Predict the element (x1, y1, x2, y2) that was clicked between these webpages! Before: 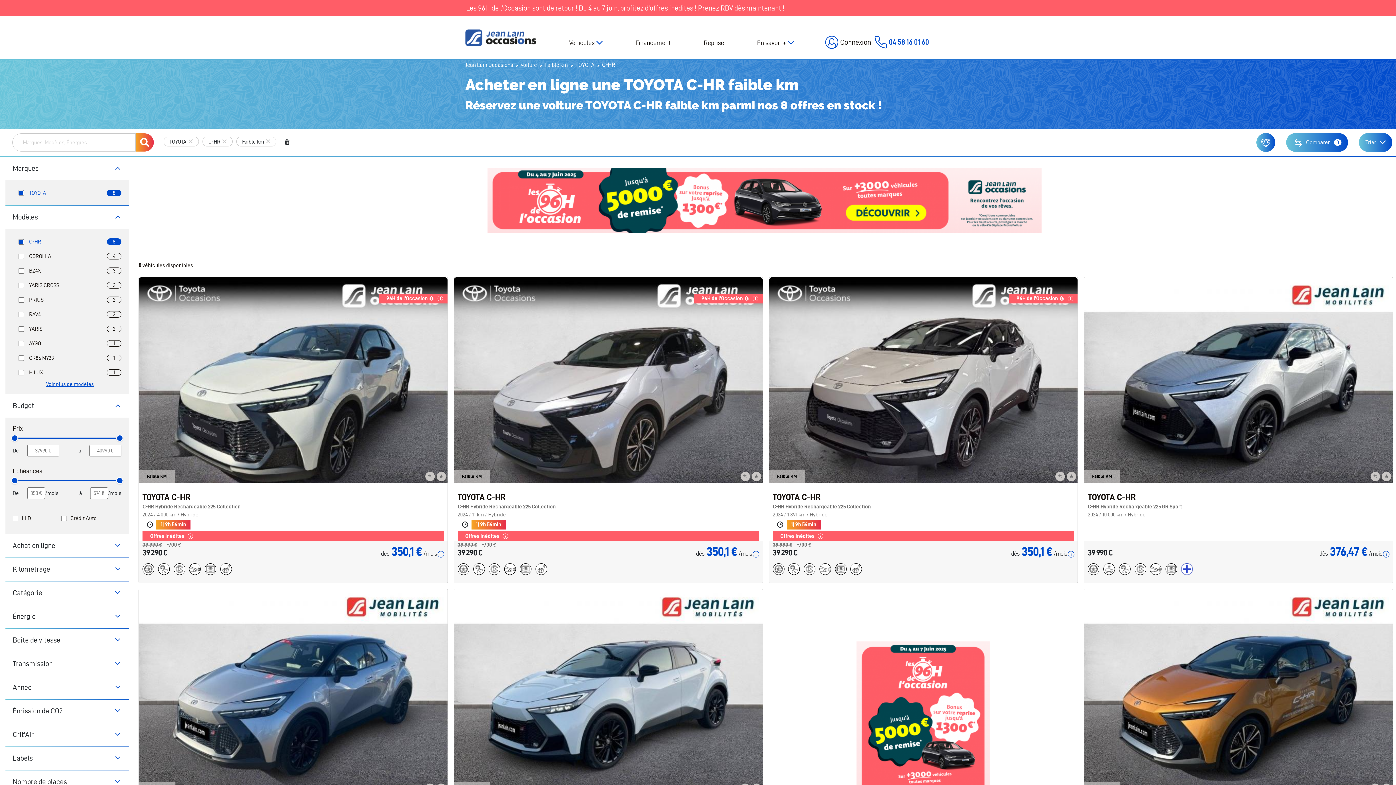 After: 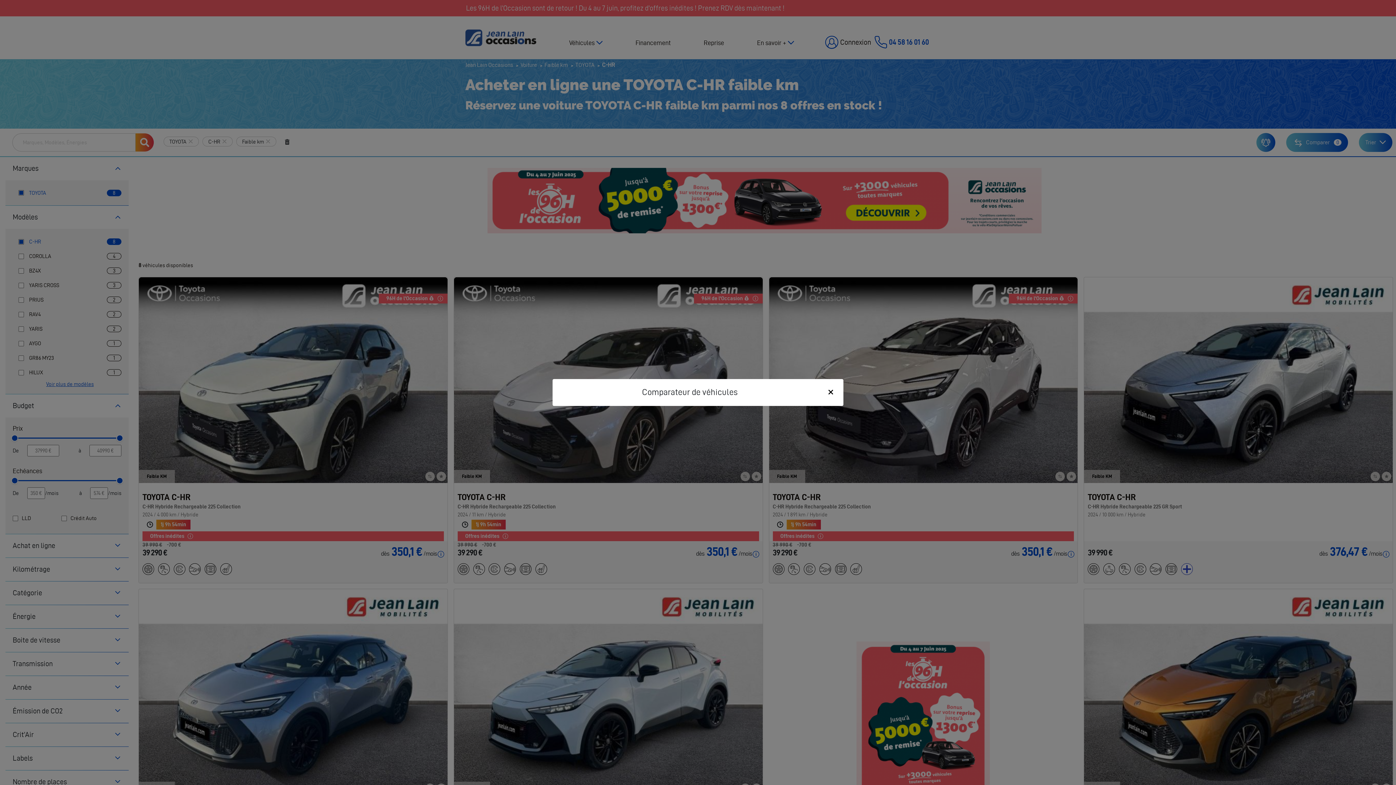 Action: label: Comparer
0 bbox: (1286, 133, 1348, 152)